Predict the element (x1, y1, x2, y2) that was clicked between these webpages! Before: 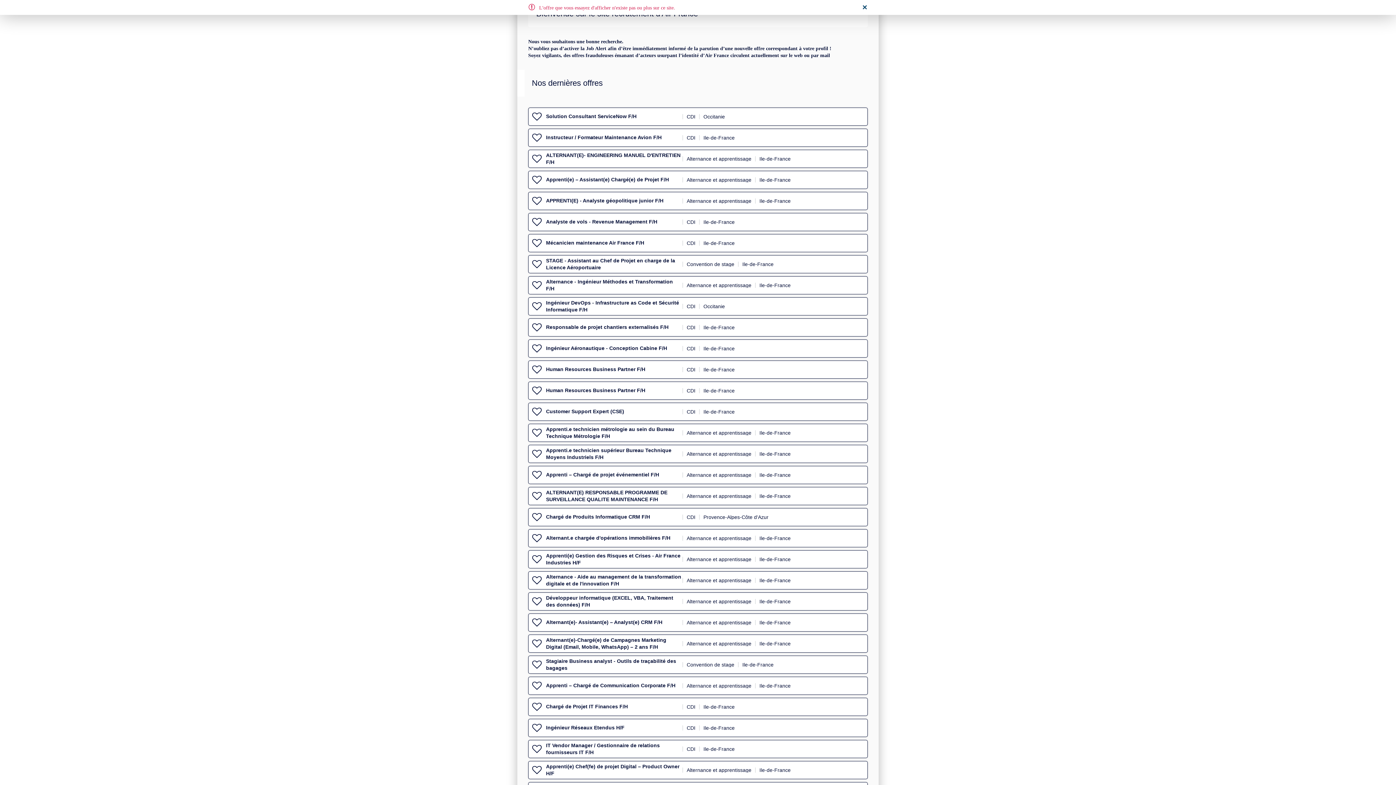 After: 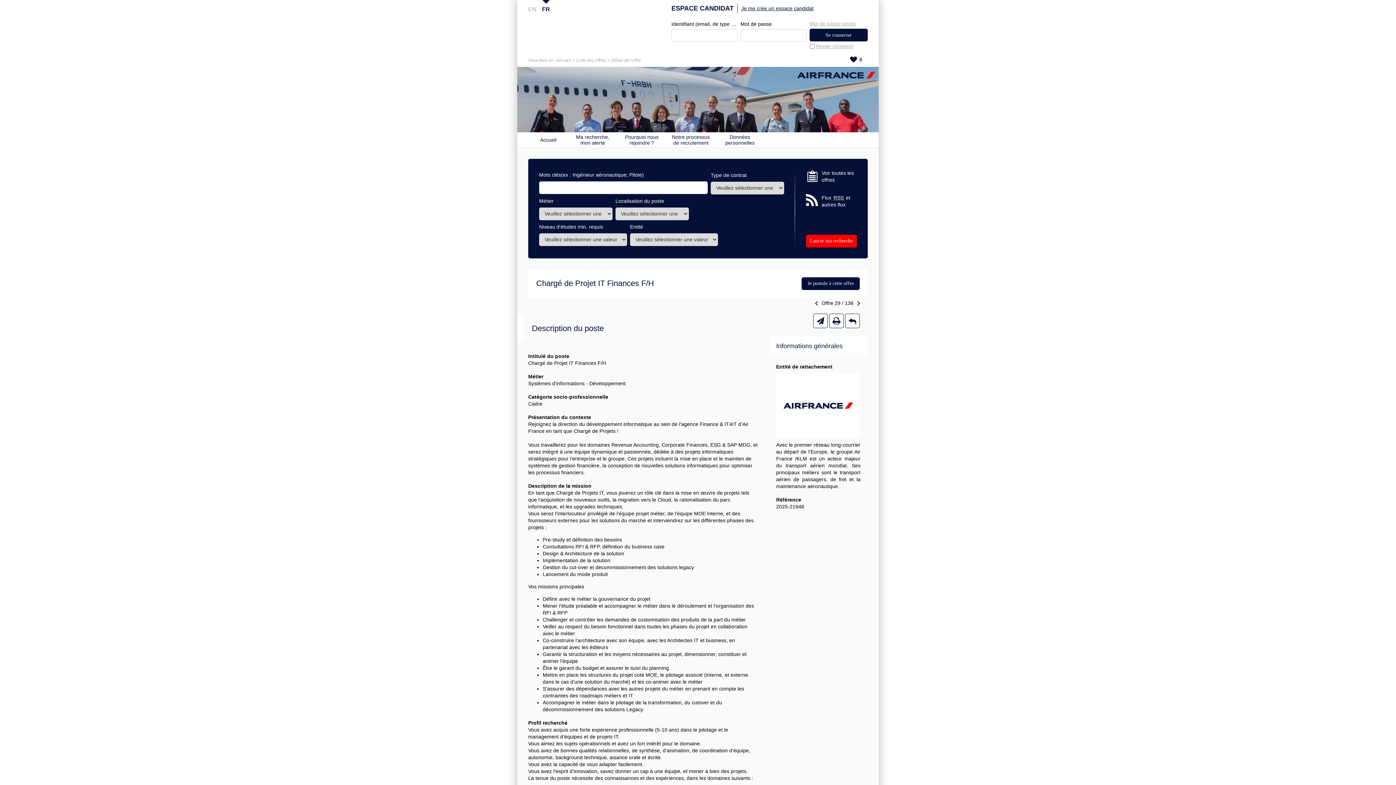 Action: bbox: (546, 704, 628, 709) label: Chargé de Projet IT Finances F/H